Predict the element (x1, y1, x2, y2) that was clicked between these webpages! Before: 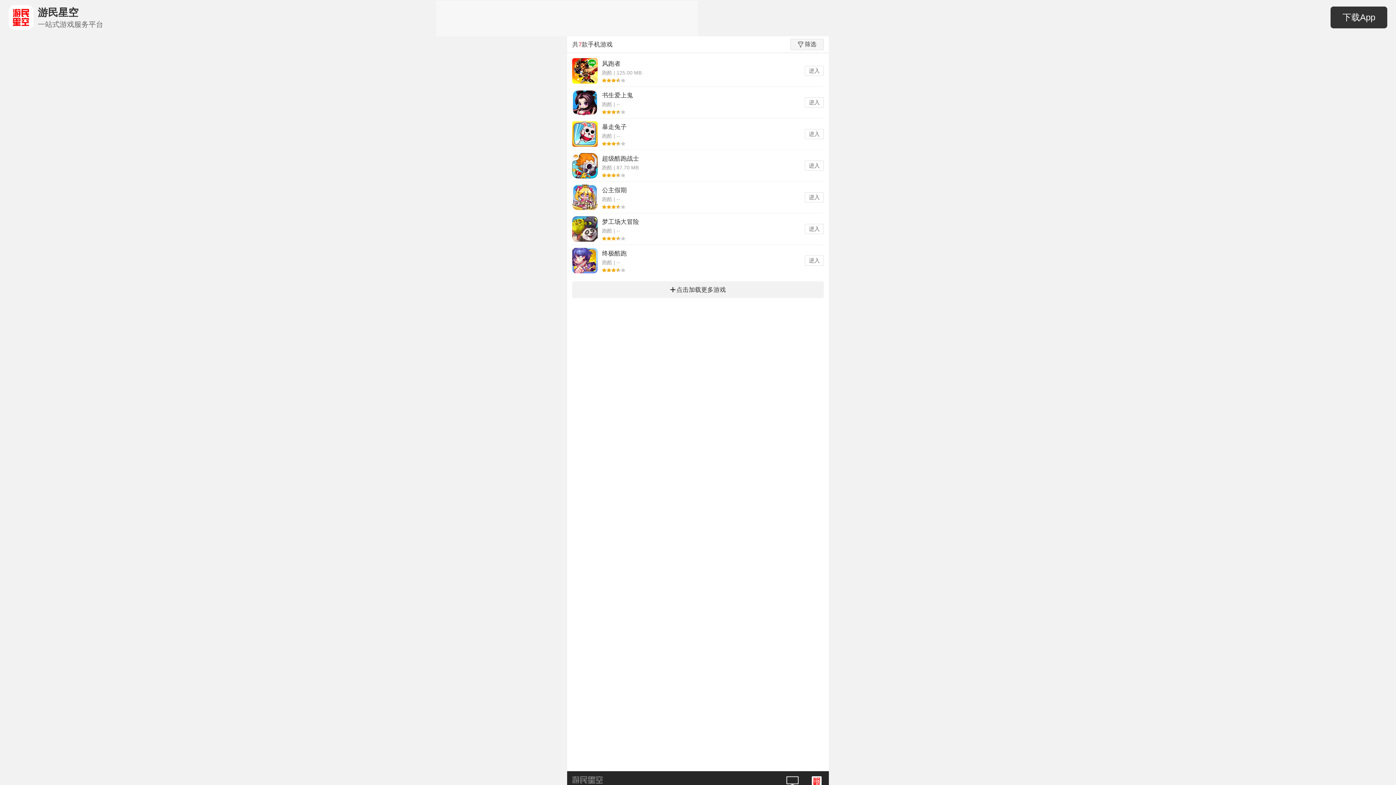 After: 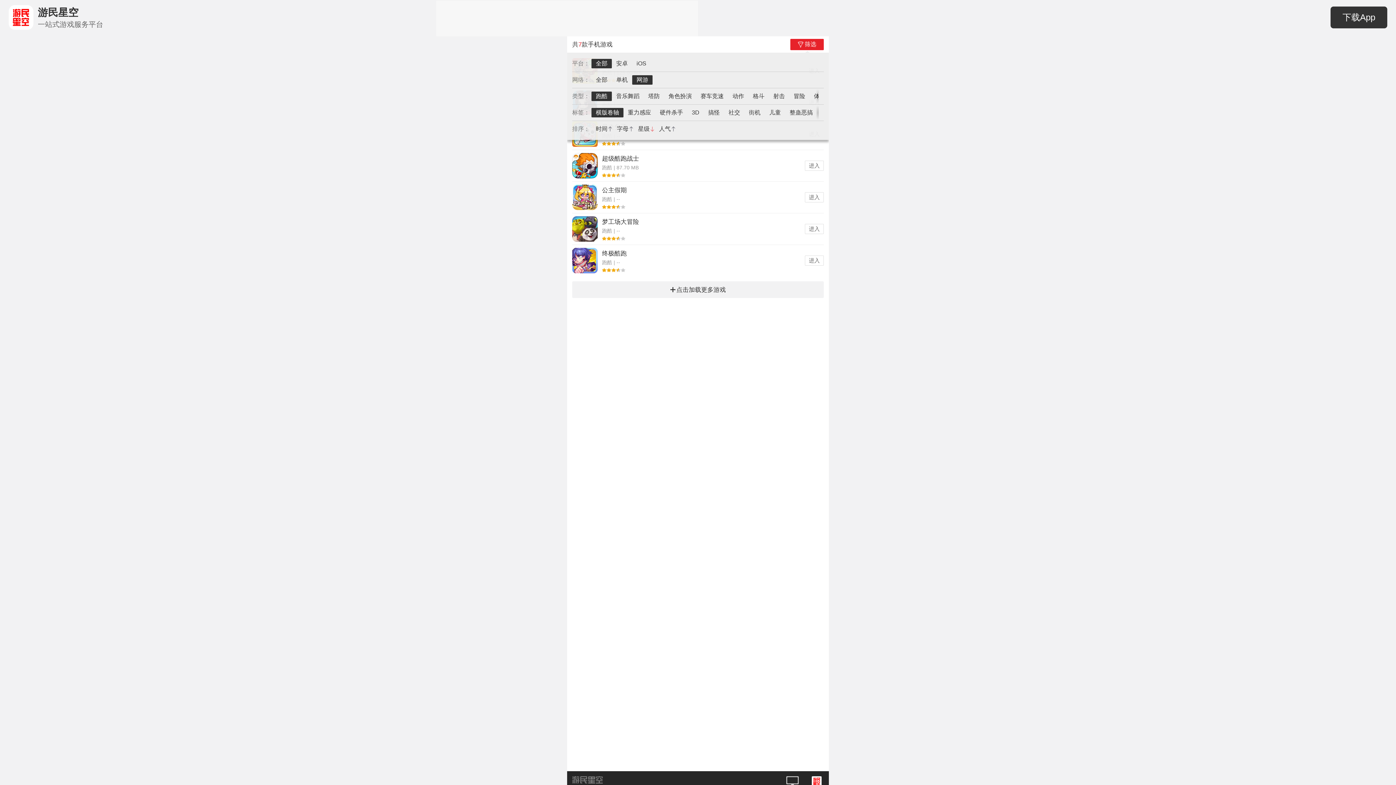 Action: bbox: (790, 38, 824, 50) label: 筛选